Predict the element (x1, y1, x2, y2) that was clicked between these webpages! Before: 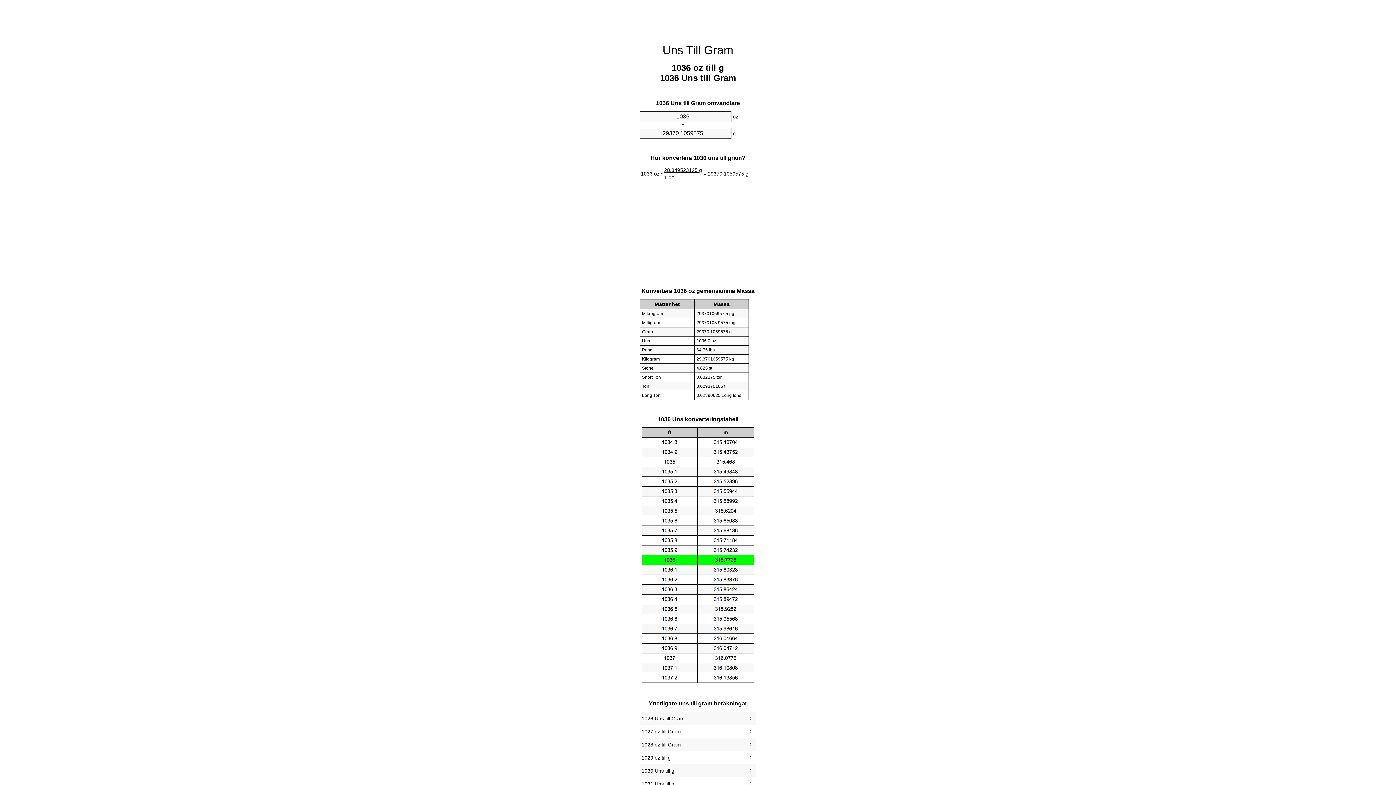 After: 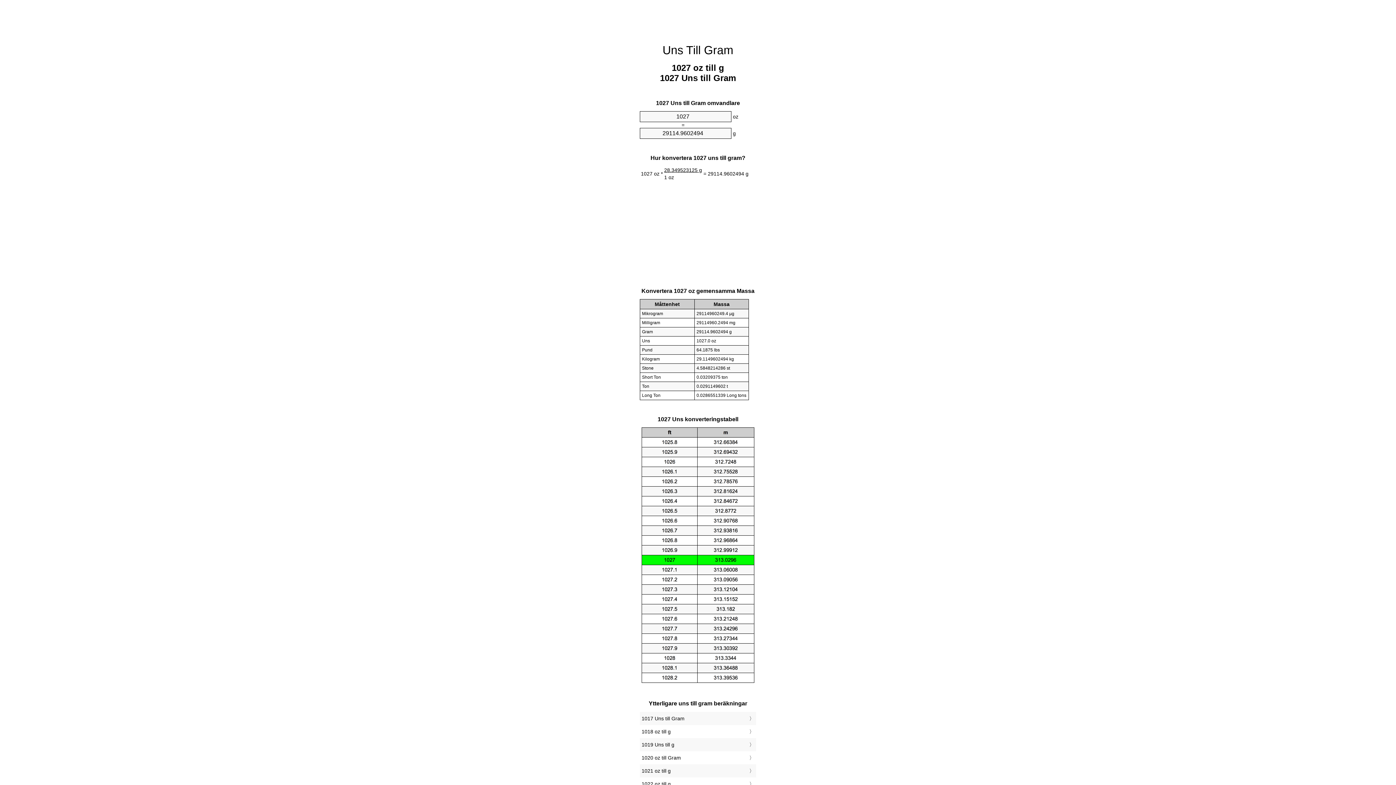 Action: bbox: (641, 727, 754, 736) label: 1027 oz till Gram